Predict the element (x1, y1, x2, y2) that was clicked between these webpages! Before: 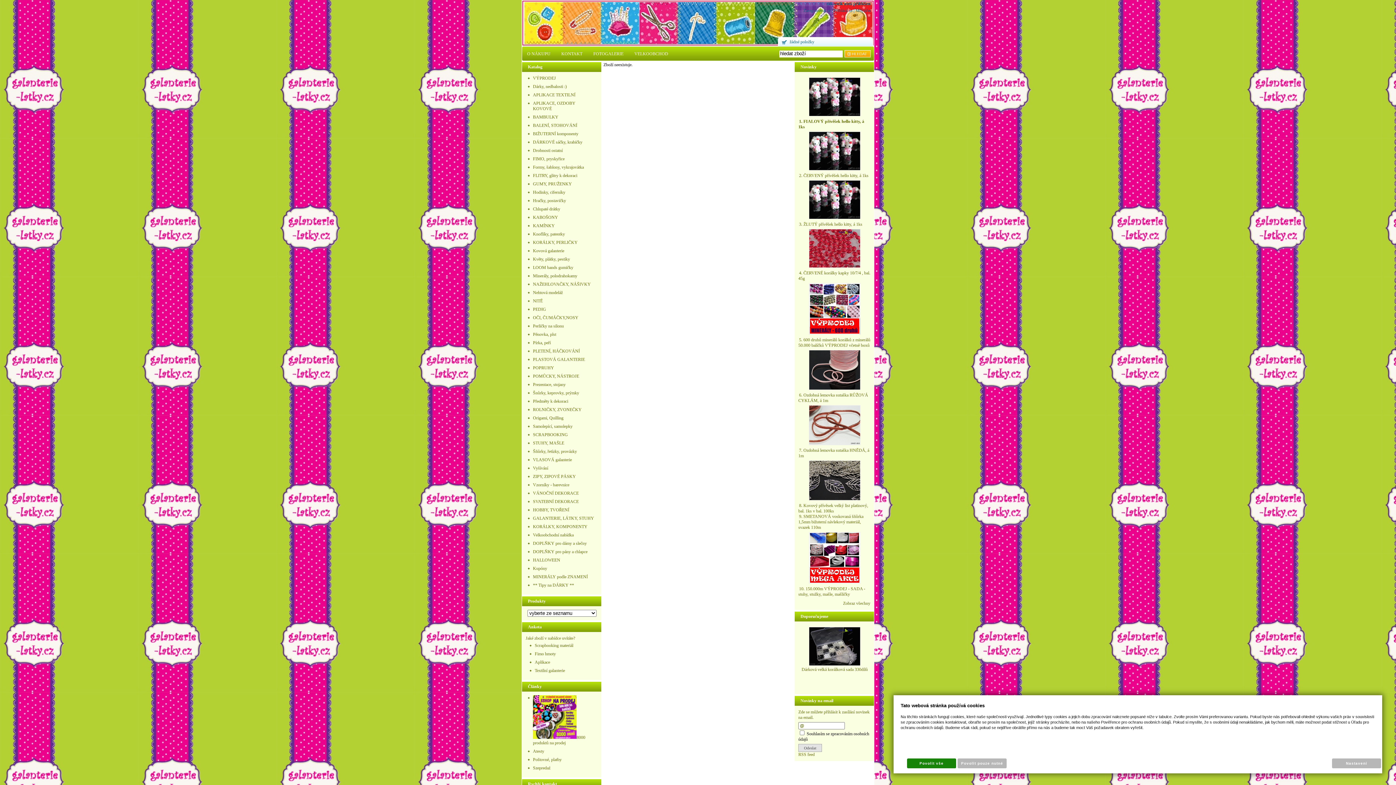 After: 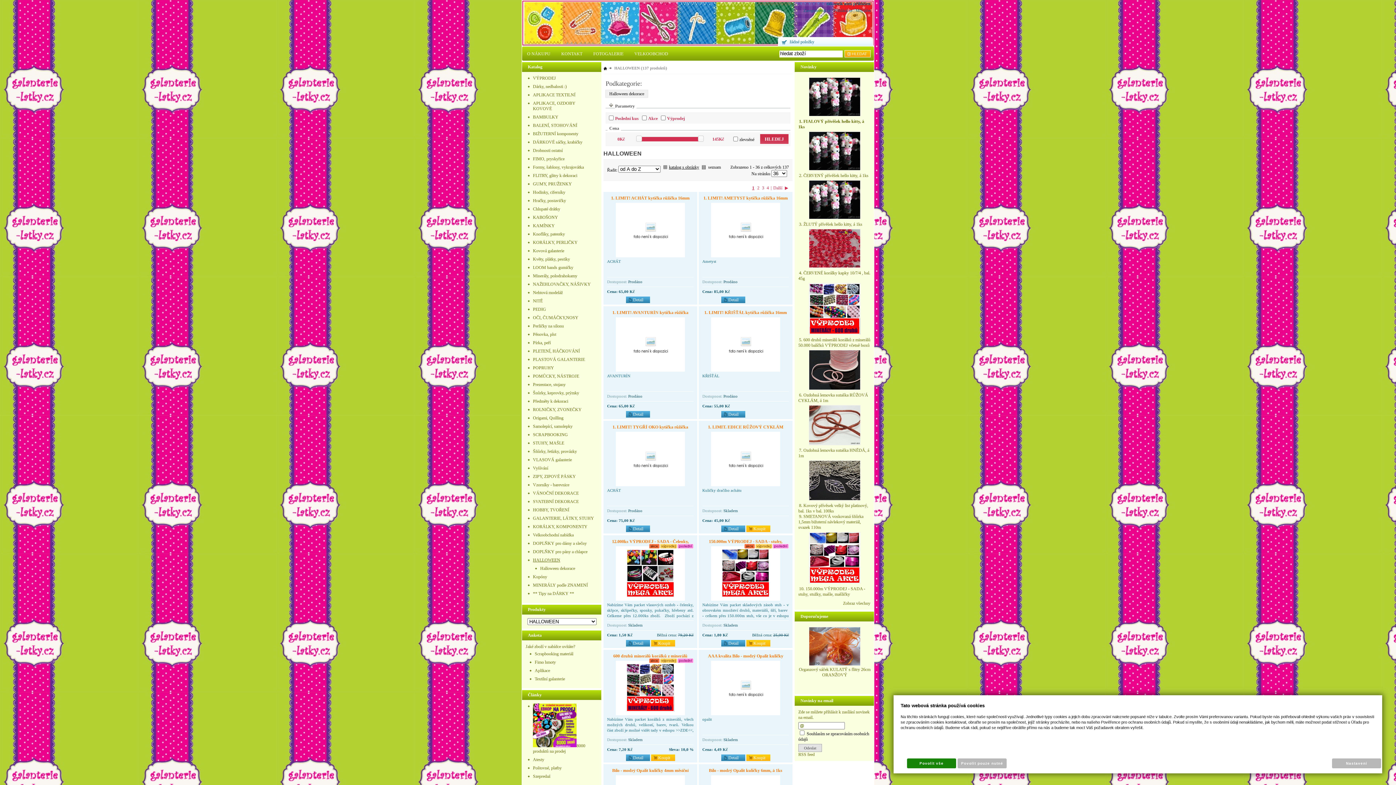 Action: bbox: (525, 557, 597, 563) label: HALLOWEEN